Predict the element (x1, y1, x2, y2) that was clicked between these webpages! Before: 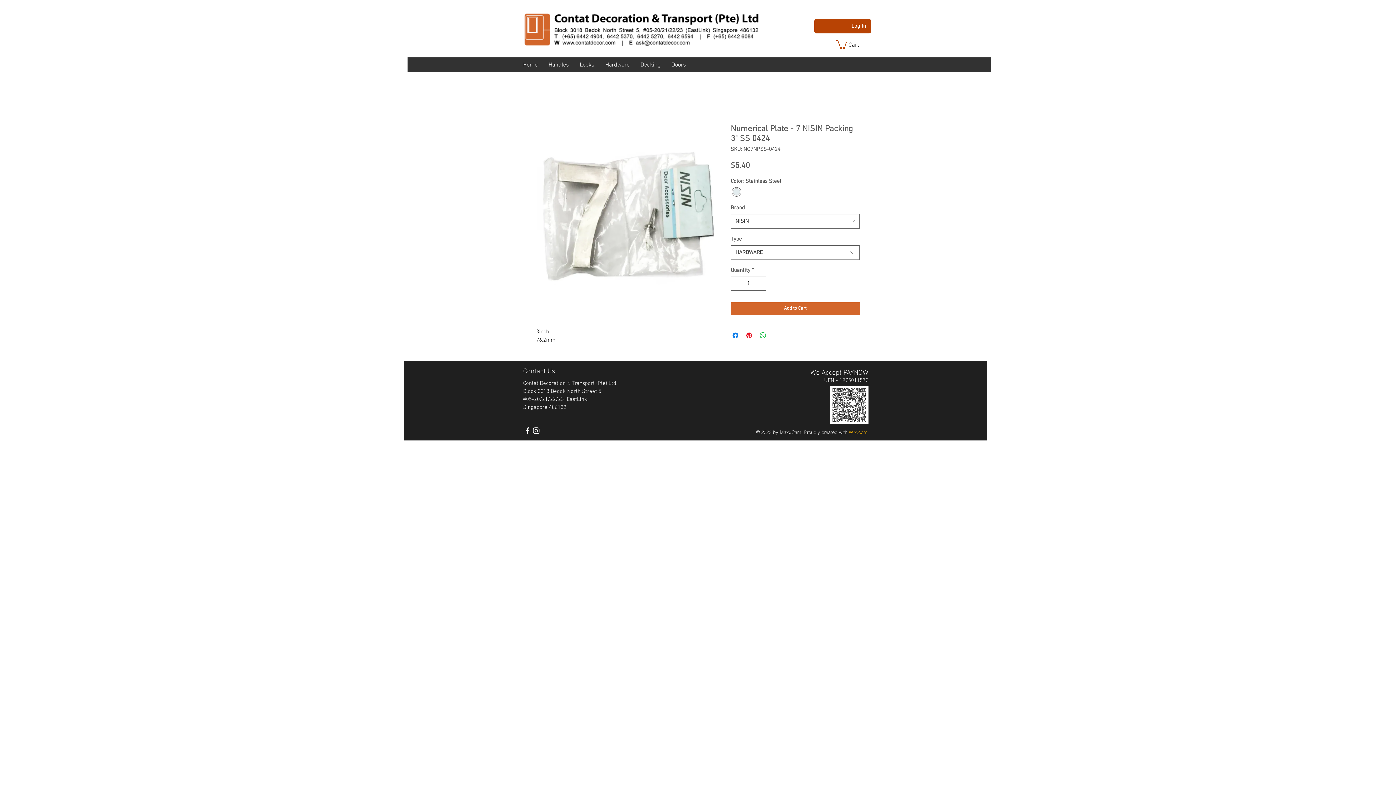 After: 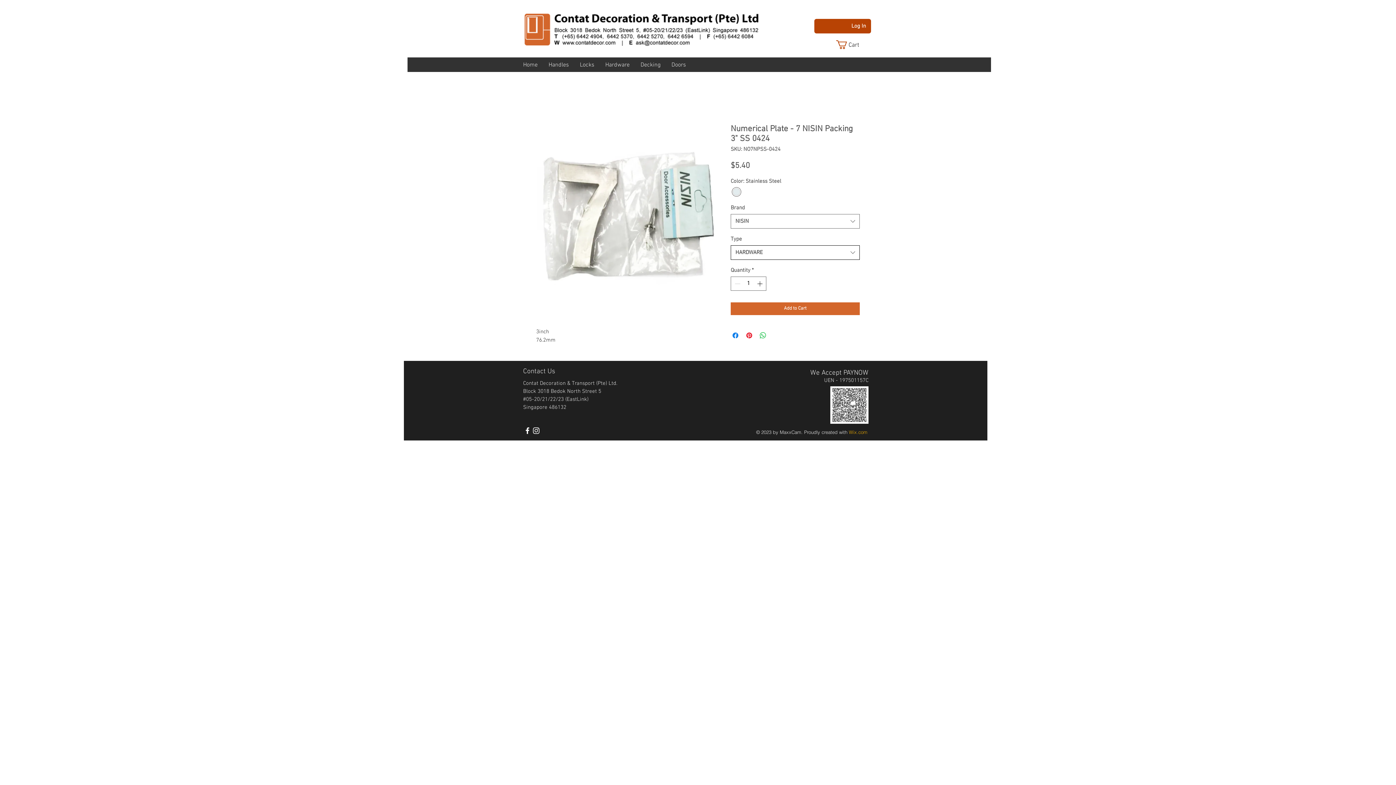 Action: label: HARDWARE bbox: (730, 245, 860, 260)